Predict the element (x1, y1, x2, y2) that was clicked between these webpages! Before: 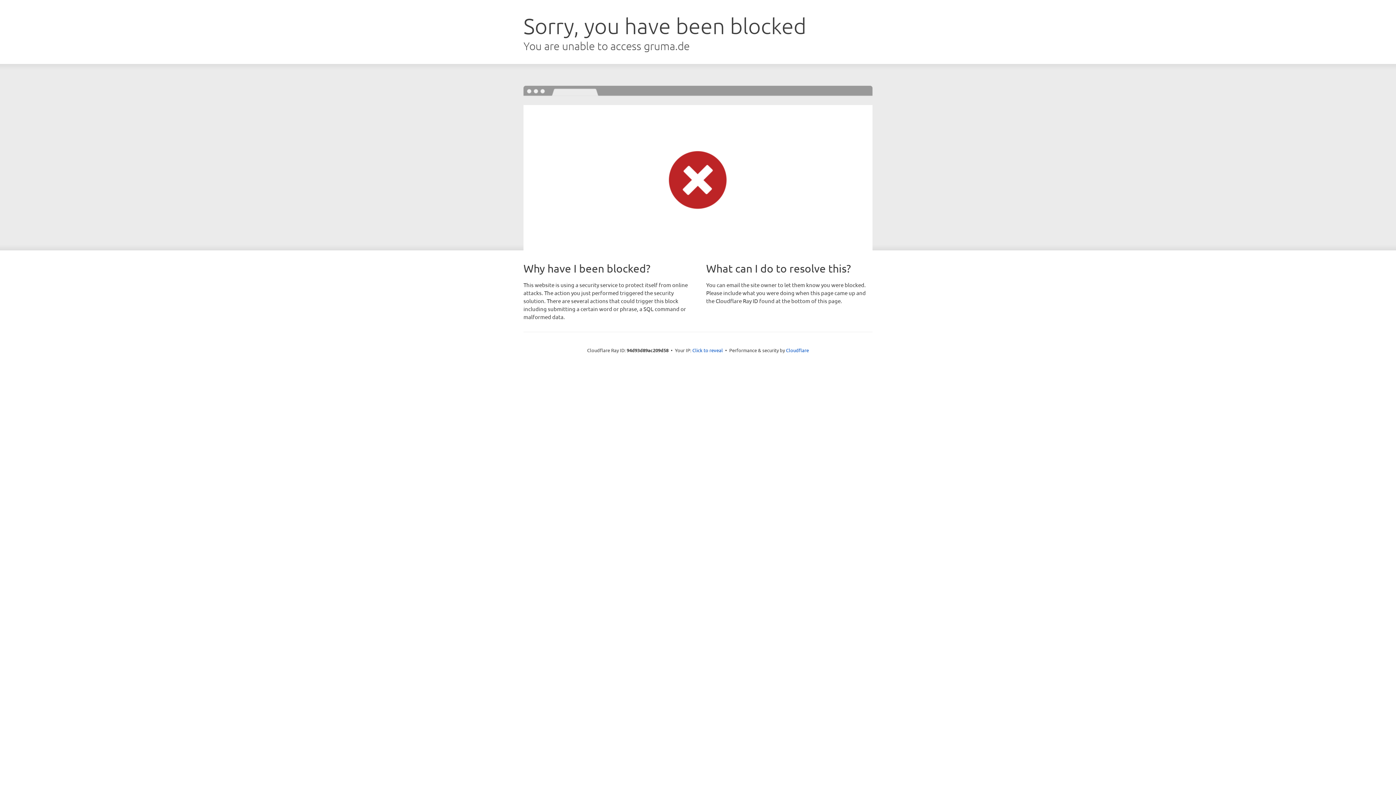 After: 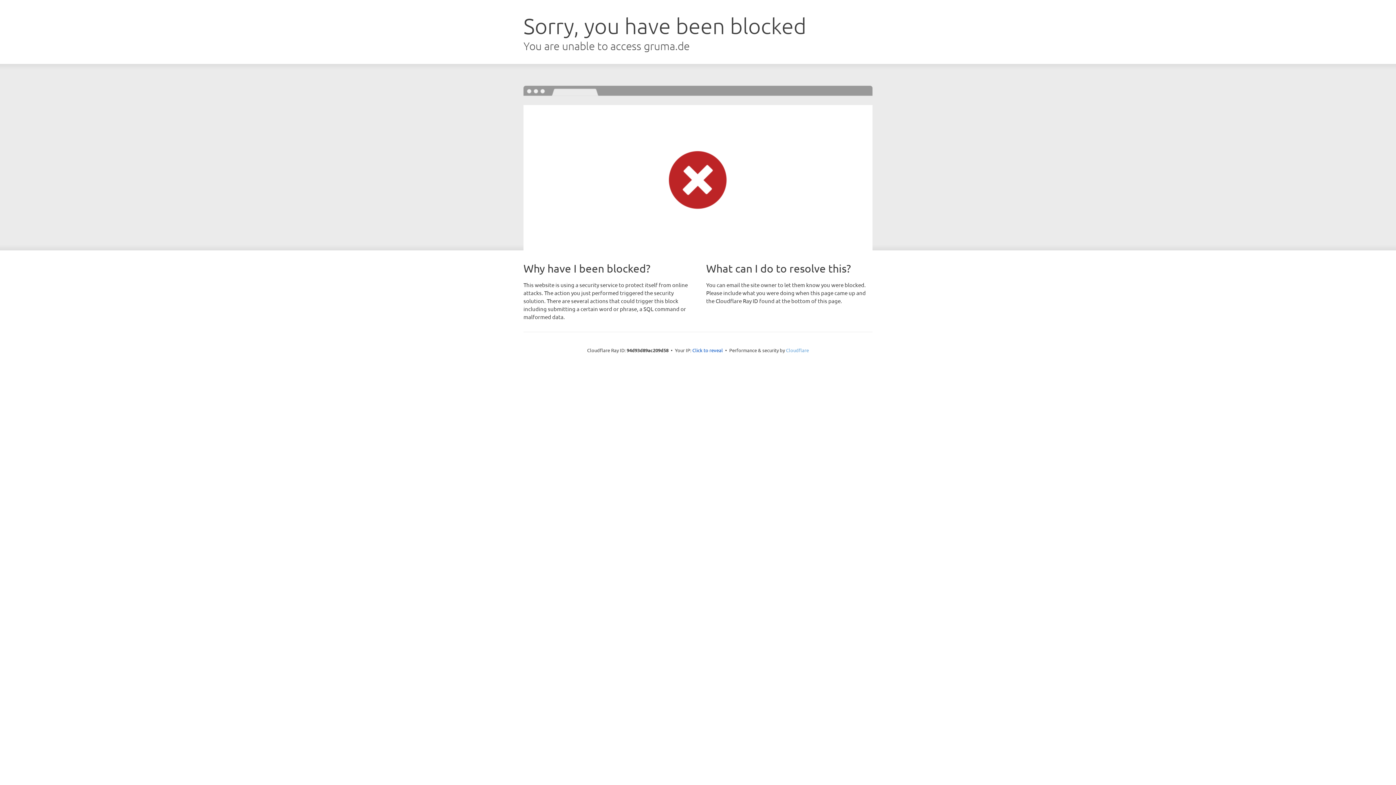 Action: label: Cloudflare bbox: (786, 347, 809, 353)